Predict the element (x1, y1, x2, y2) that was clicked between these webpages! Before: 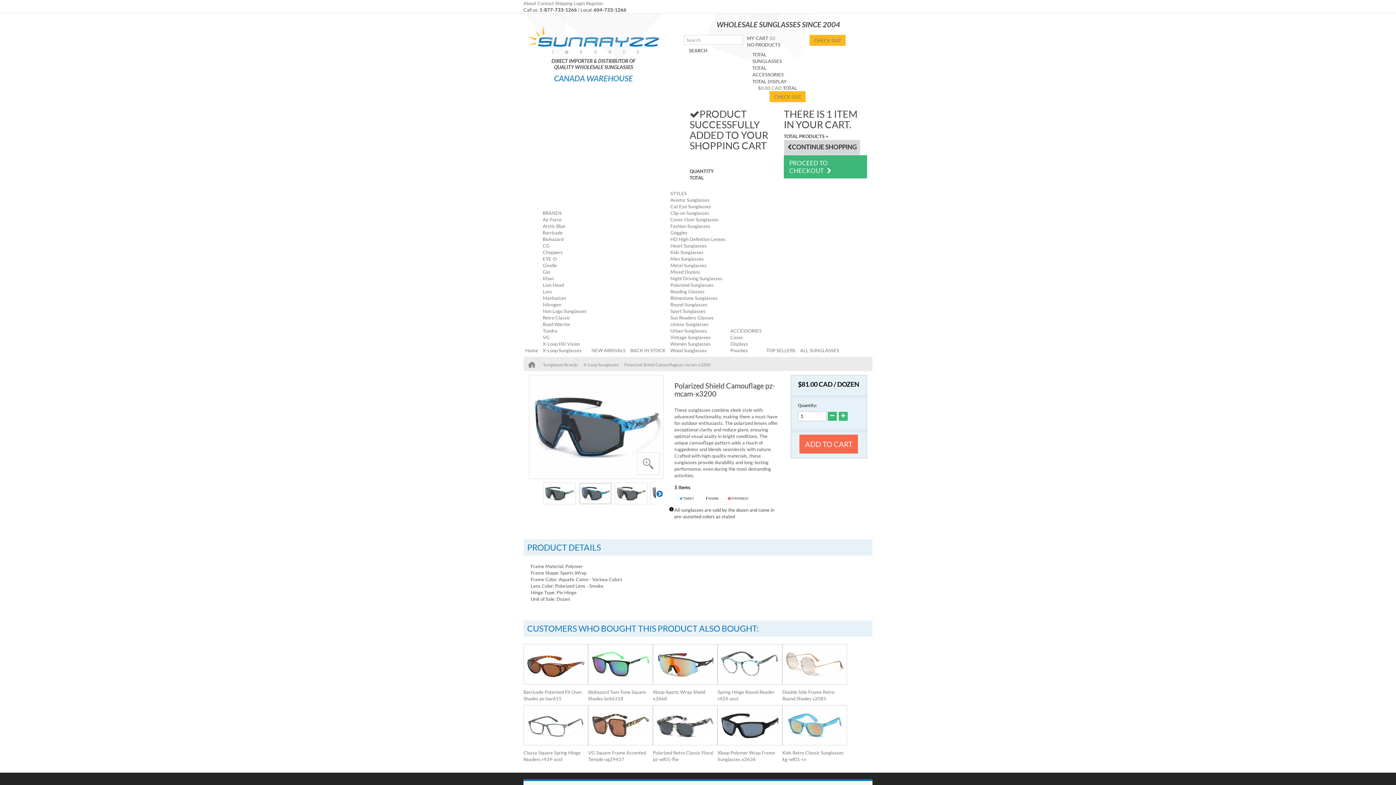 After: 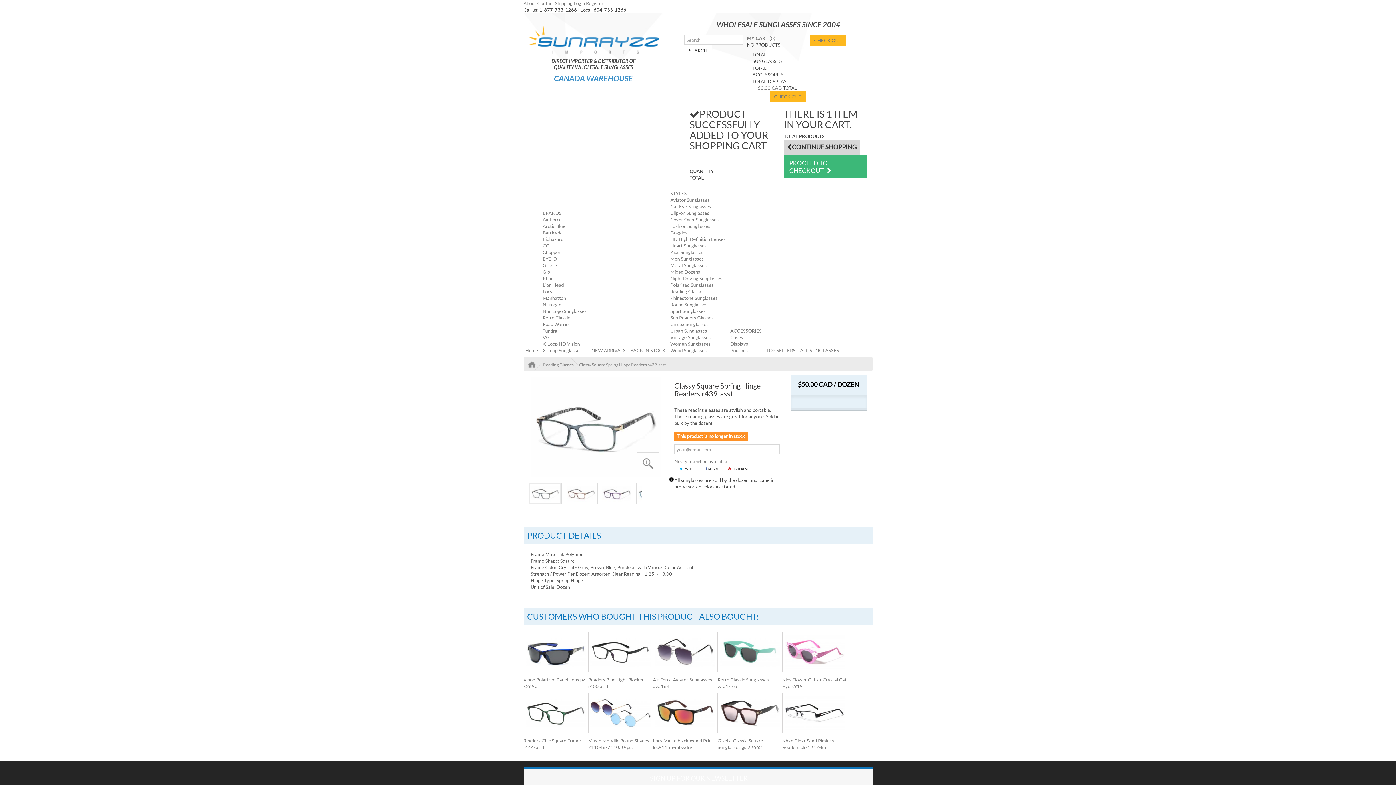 Action: bbox: (523, 705, 588, 745)